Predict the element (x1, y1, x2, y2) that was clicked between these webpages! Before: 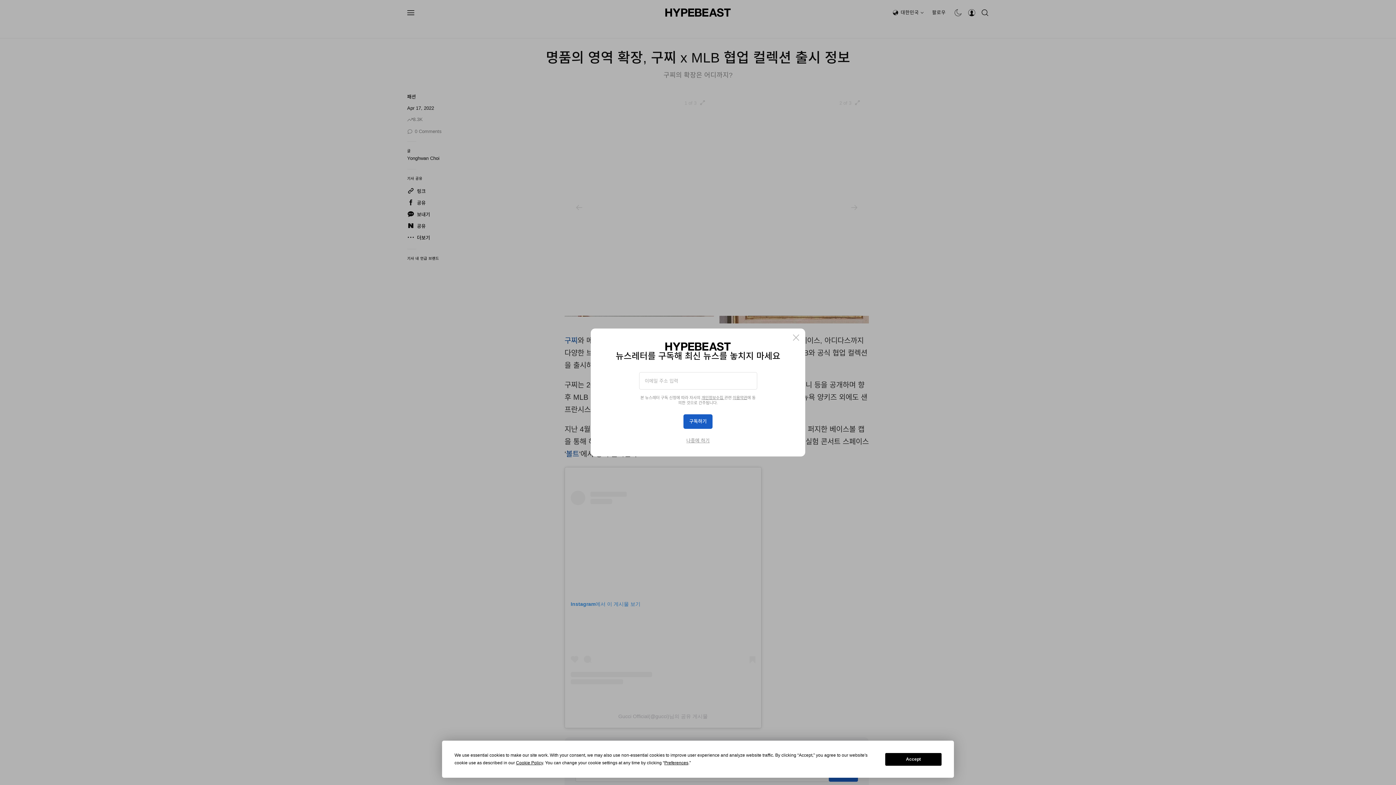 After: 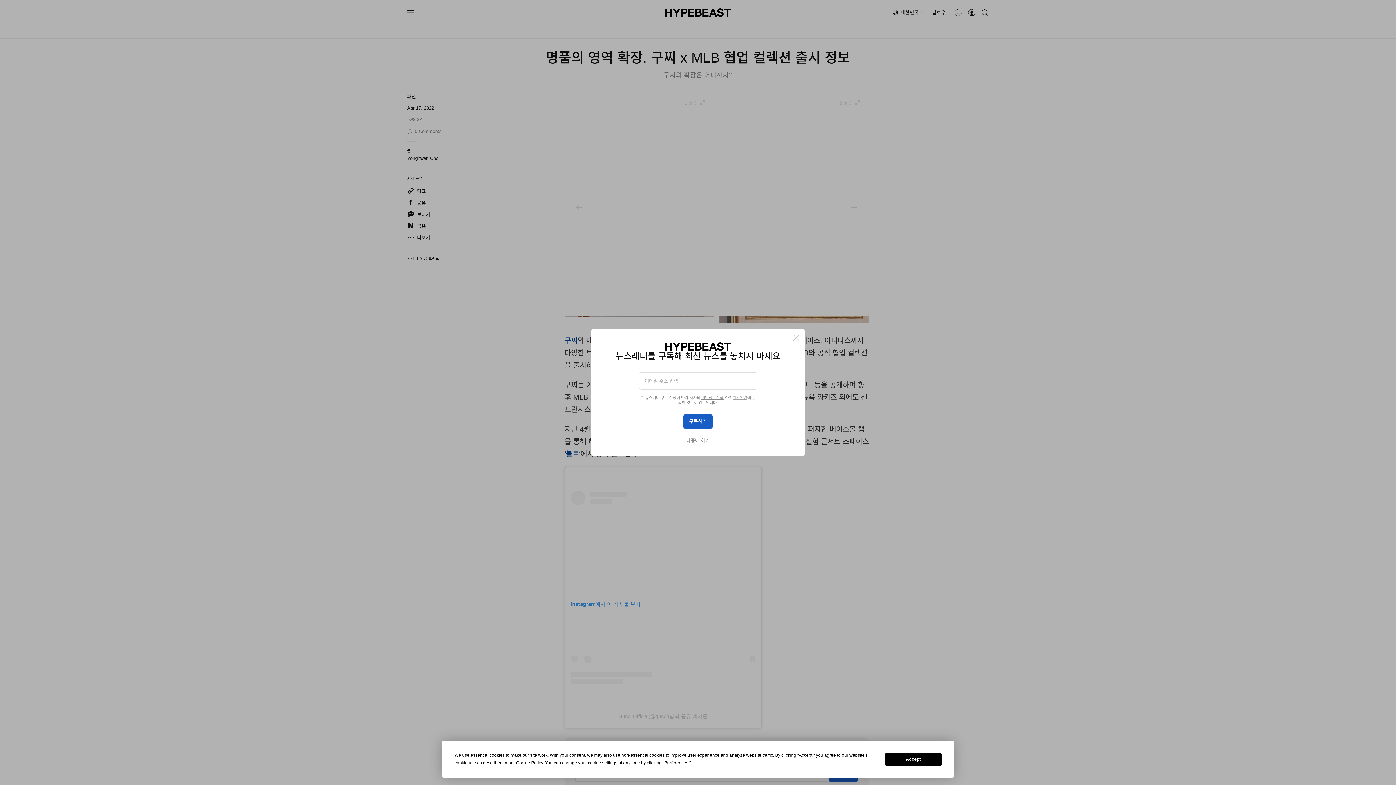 Action: bbox: (732, 395, 747, 400) label: 이용약관